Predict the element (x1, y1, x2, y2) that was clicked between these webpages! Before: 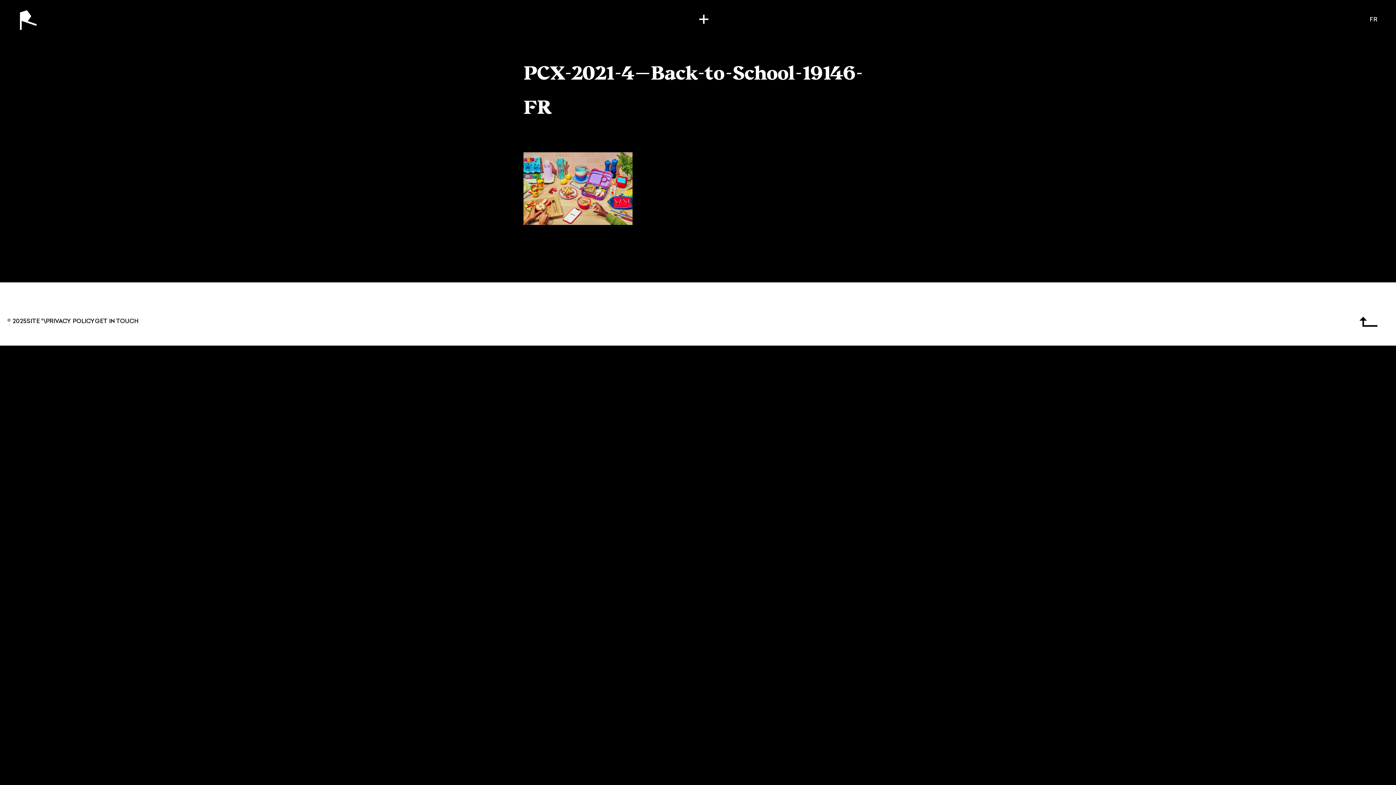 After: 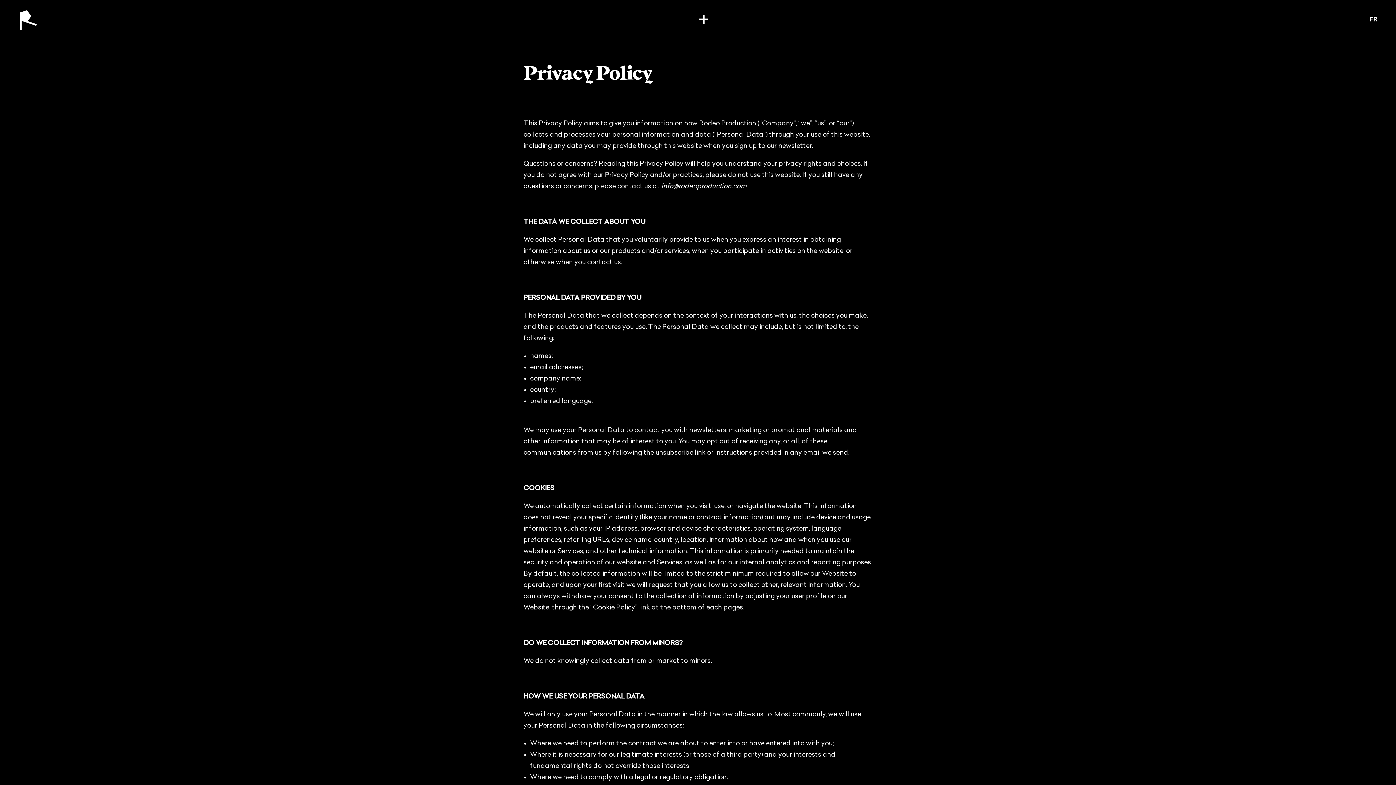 Action: label: PRIVACY POLICY bbox: (45, 318, 94, 324)